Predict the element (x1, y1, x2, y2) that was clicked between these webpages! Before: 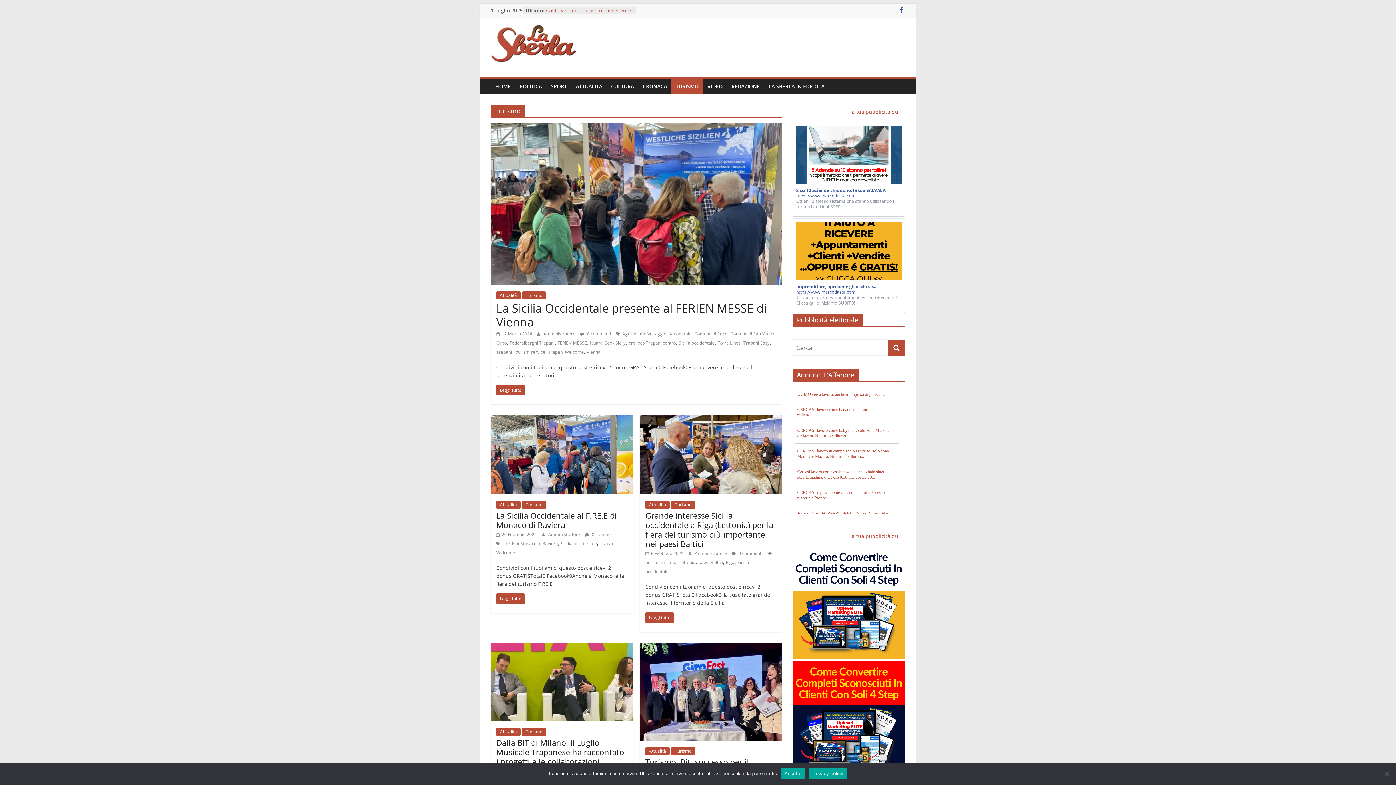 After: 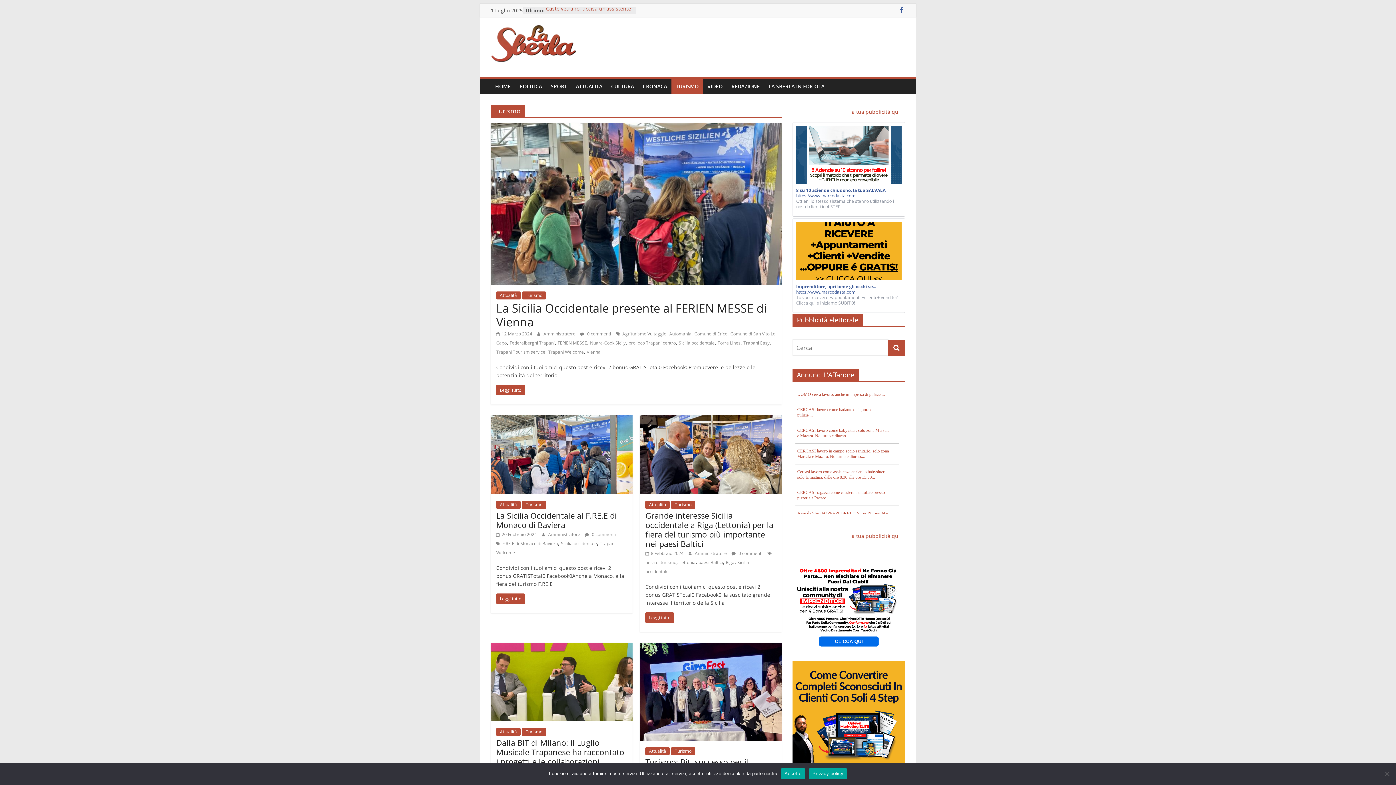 Action: label: Turismo bbox: (671, 500, 695, 508)